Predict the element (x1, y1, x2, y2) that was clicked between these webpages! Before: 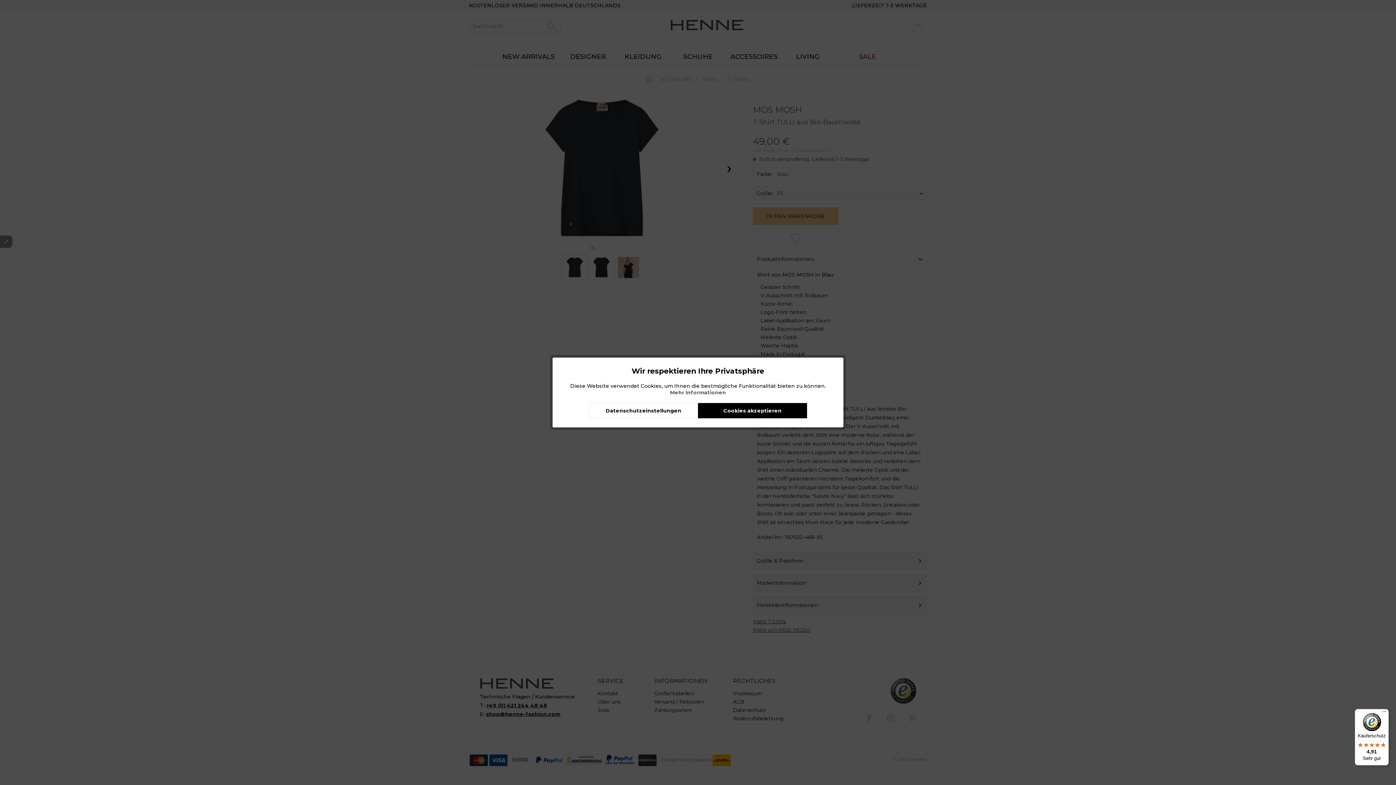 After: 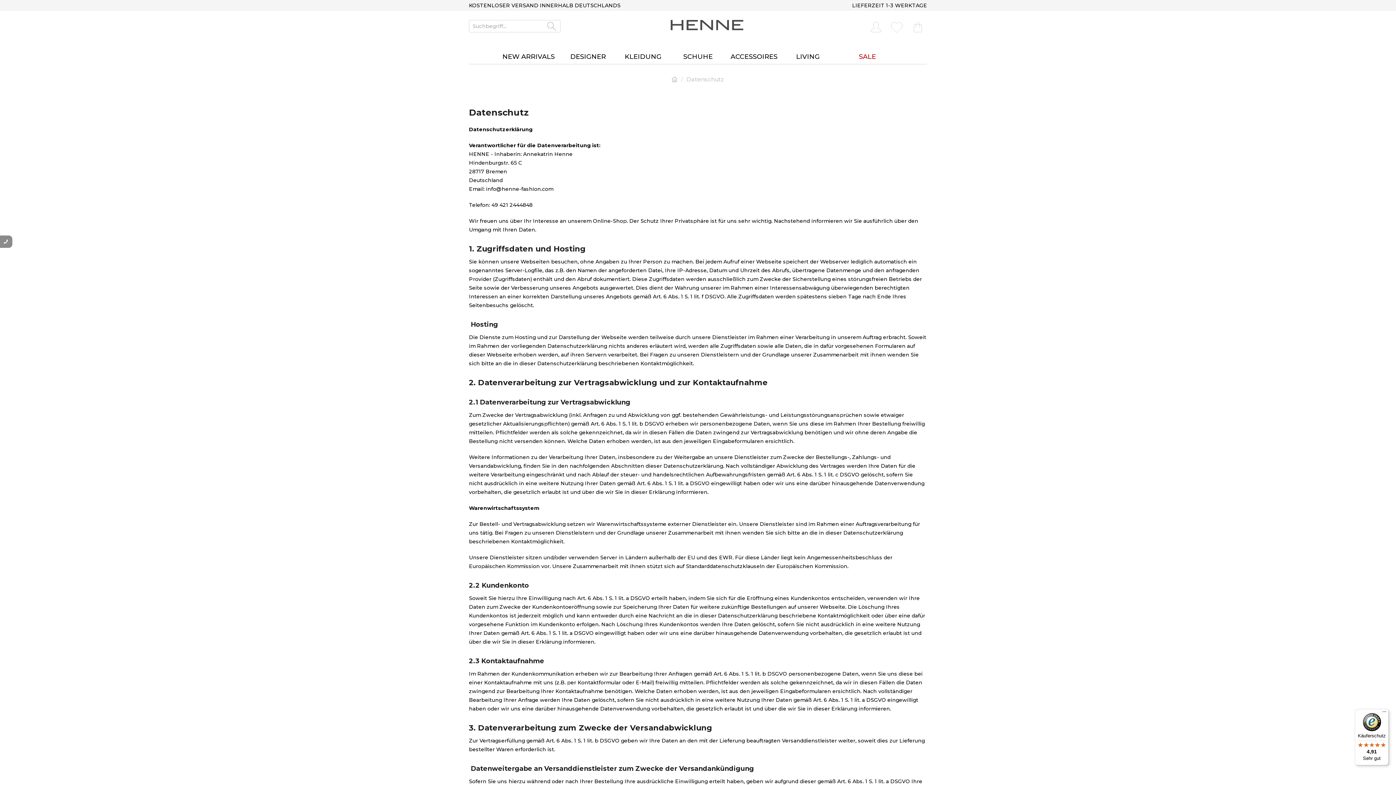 Action: bbox: (670, 389, 726, 396) label: Mehr Informationen